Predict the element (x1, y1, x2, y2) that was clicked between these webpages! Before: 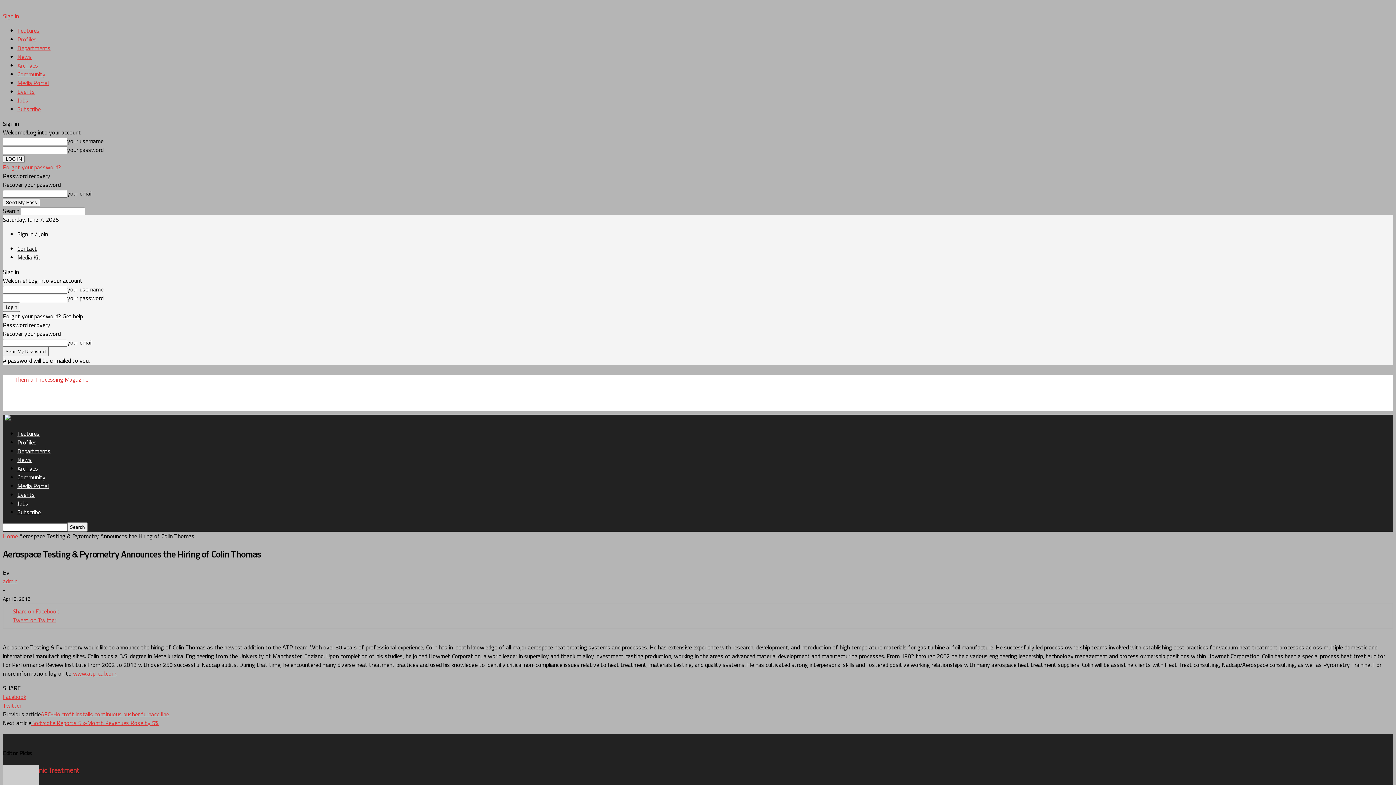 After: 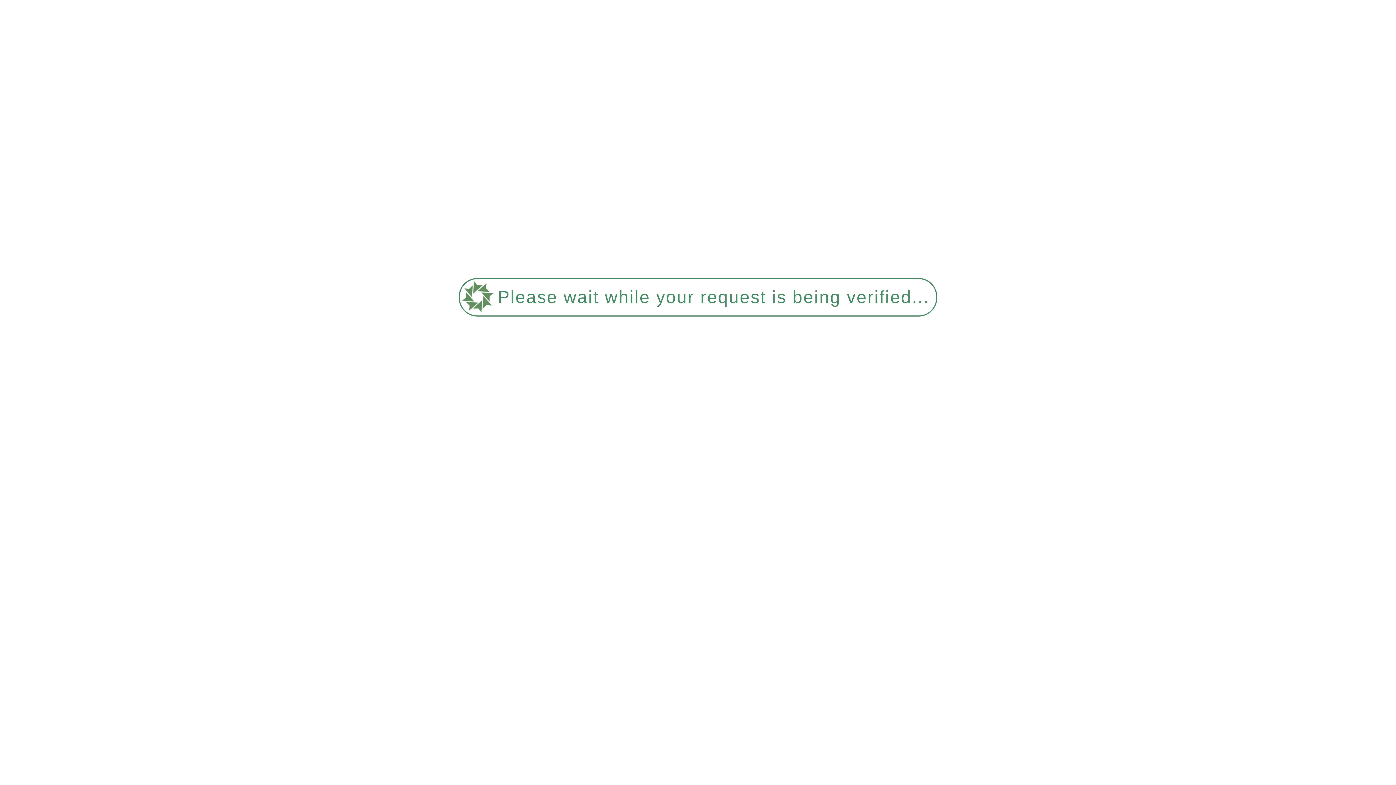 Action: label: Media Portal bbox: (17, 481, 48, 490)